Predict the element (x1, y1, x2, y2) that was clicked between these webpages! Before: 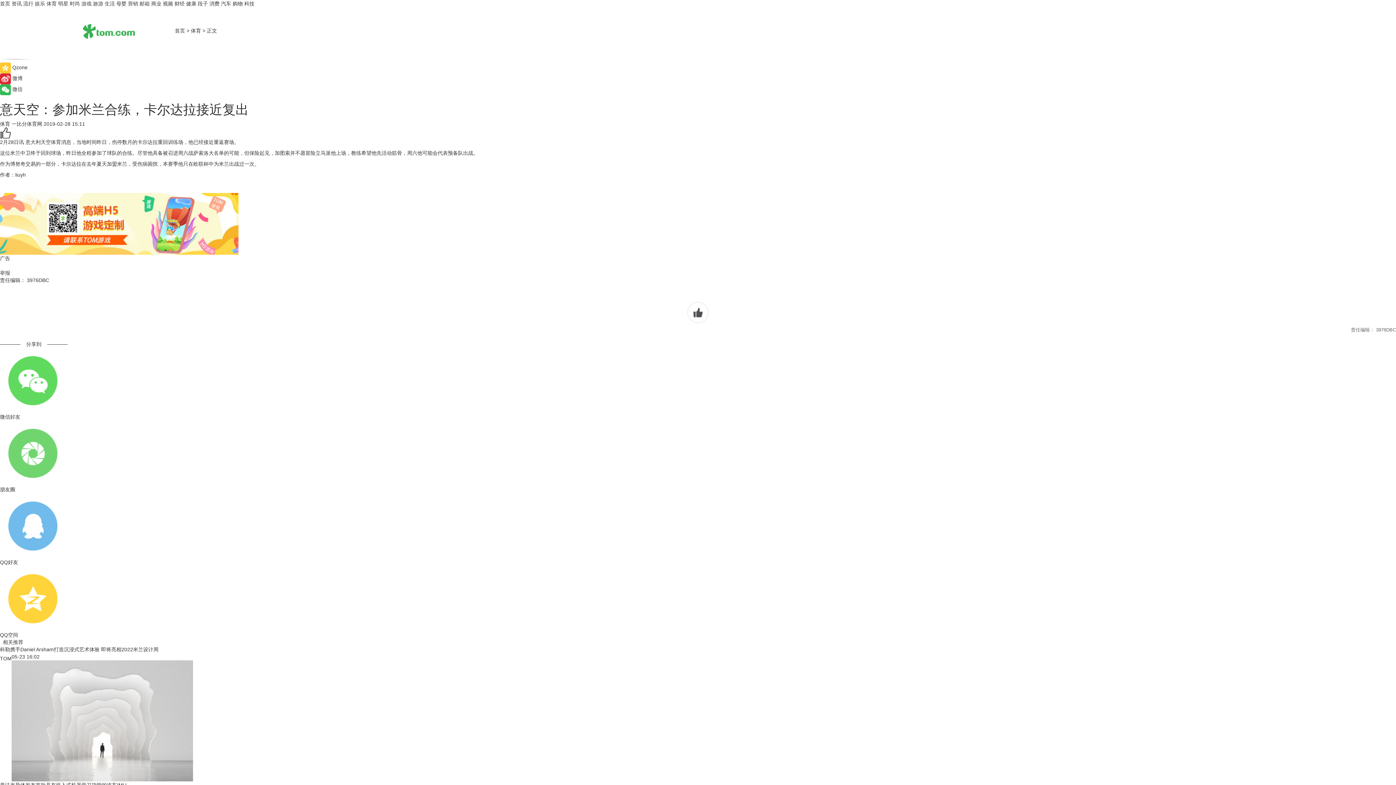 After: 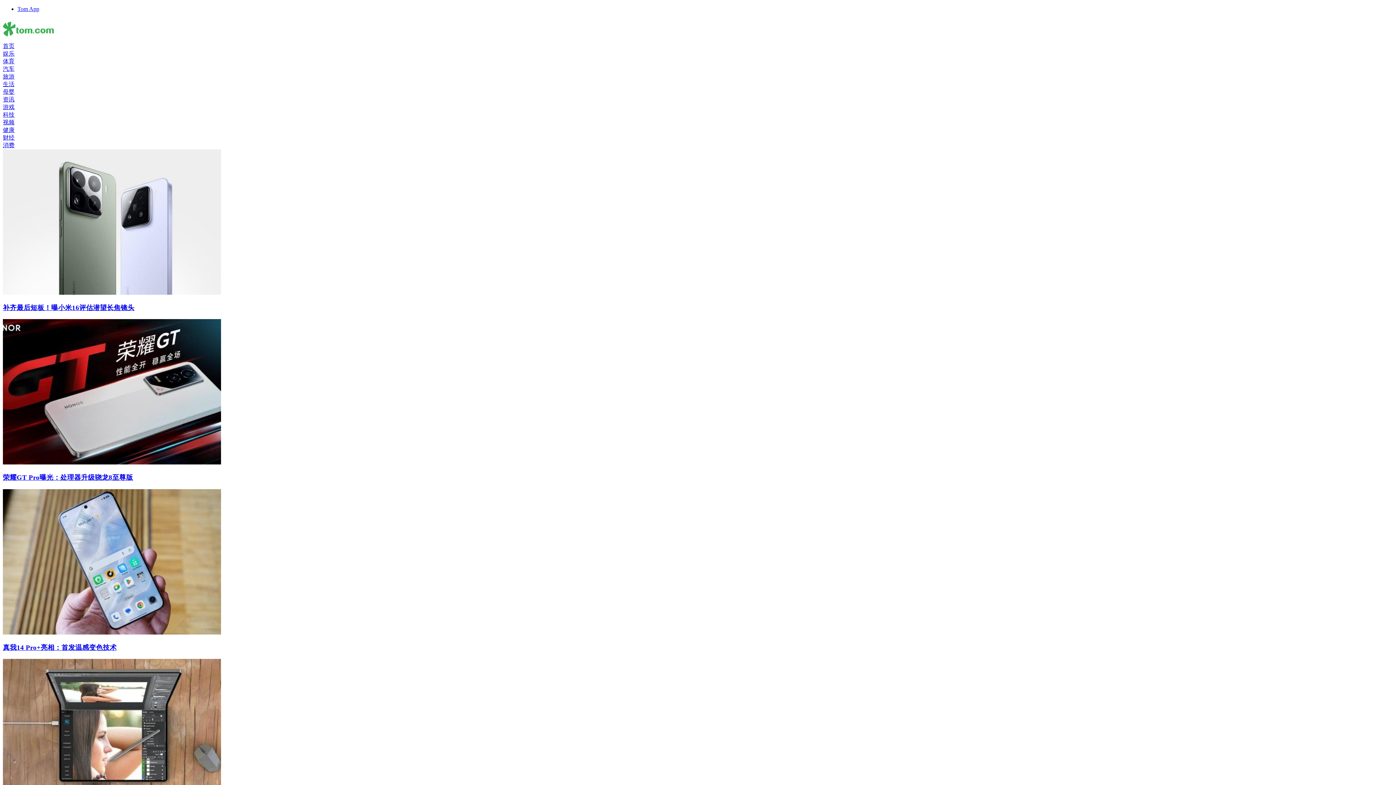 Action: label: 科技 bbox: (244, 0, 254, 6)